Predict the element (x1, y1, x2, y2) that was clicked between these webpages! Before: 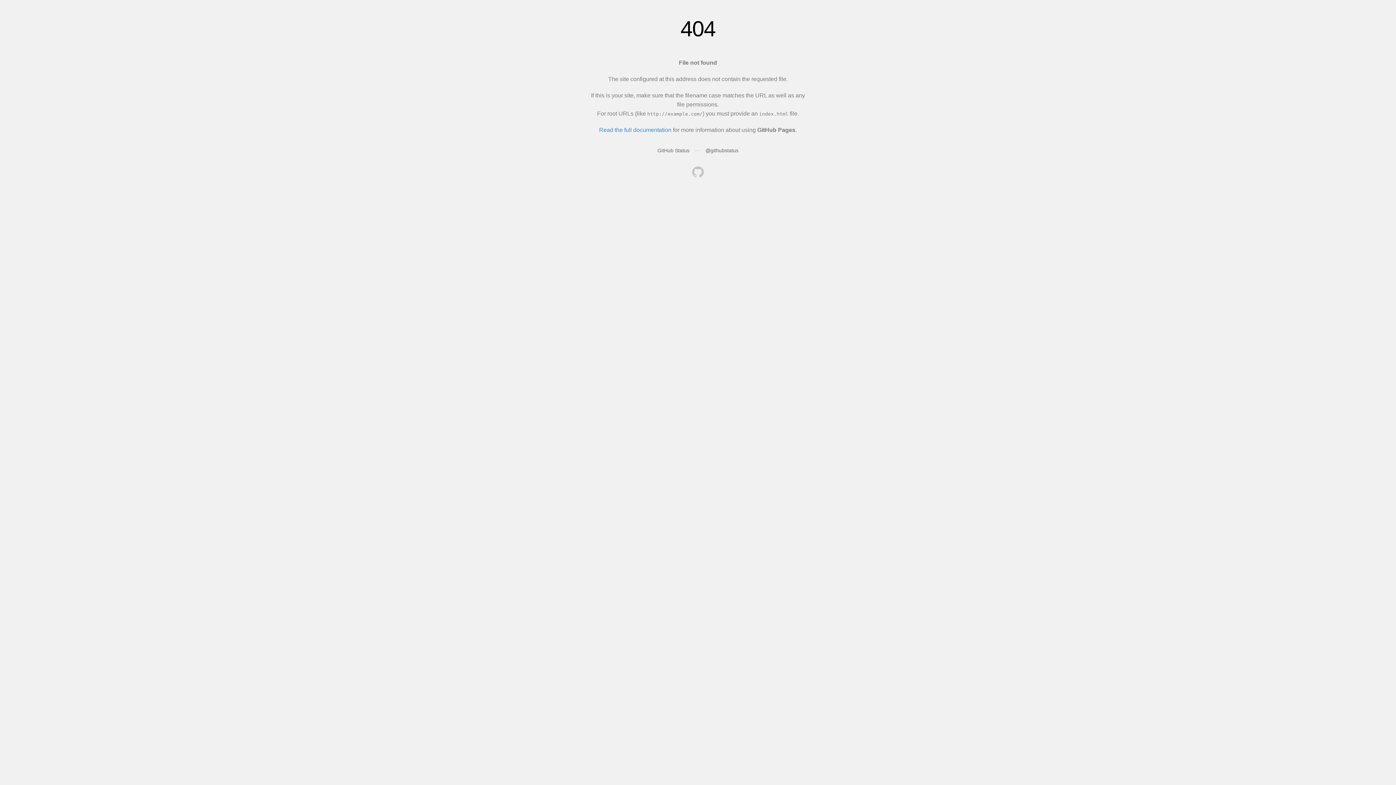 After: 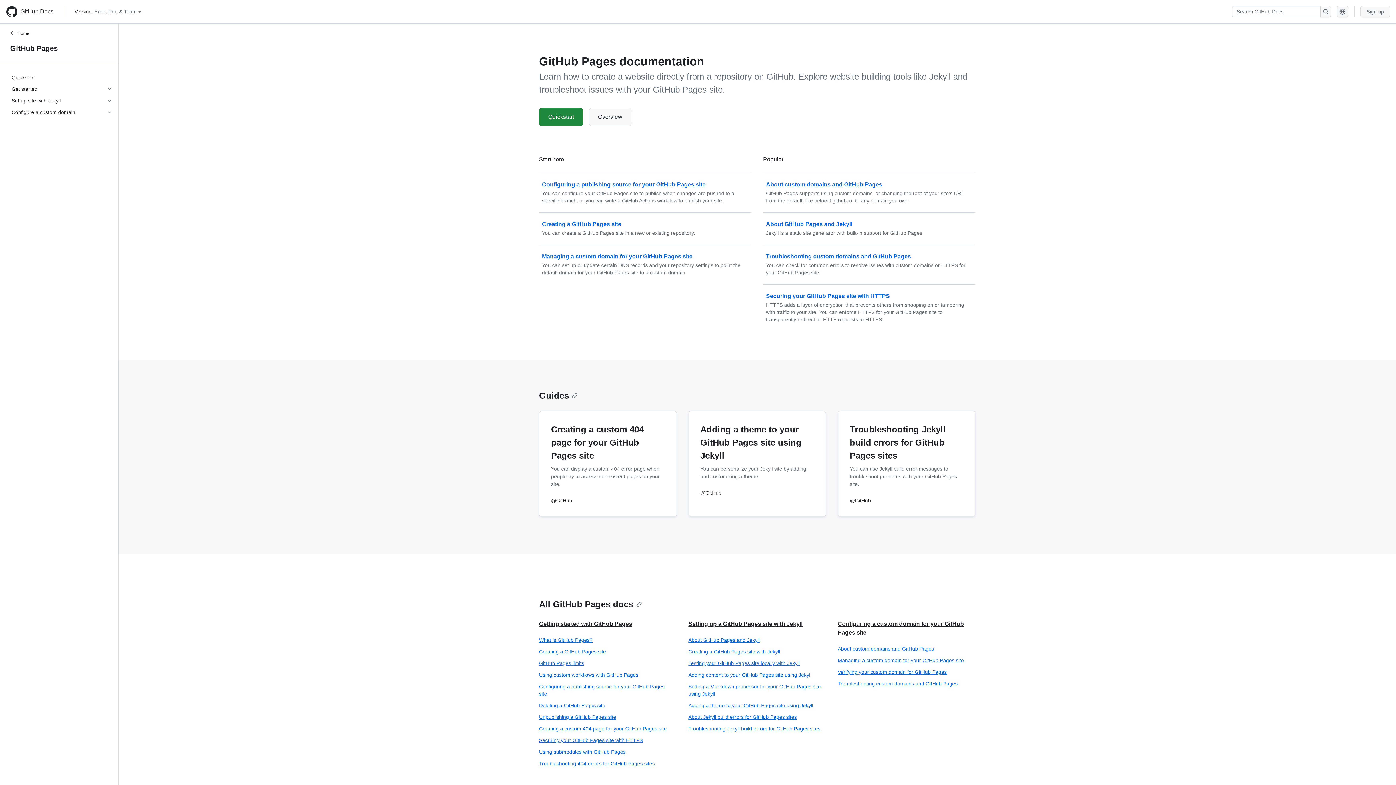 Action: bbox: (599, 126, 671, 133) label: Read the full documentation